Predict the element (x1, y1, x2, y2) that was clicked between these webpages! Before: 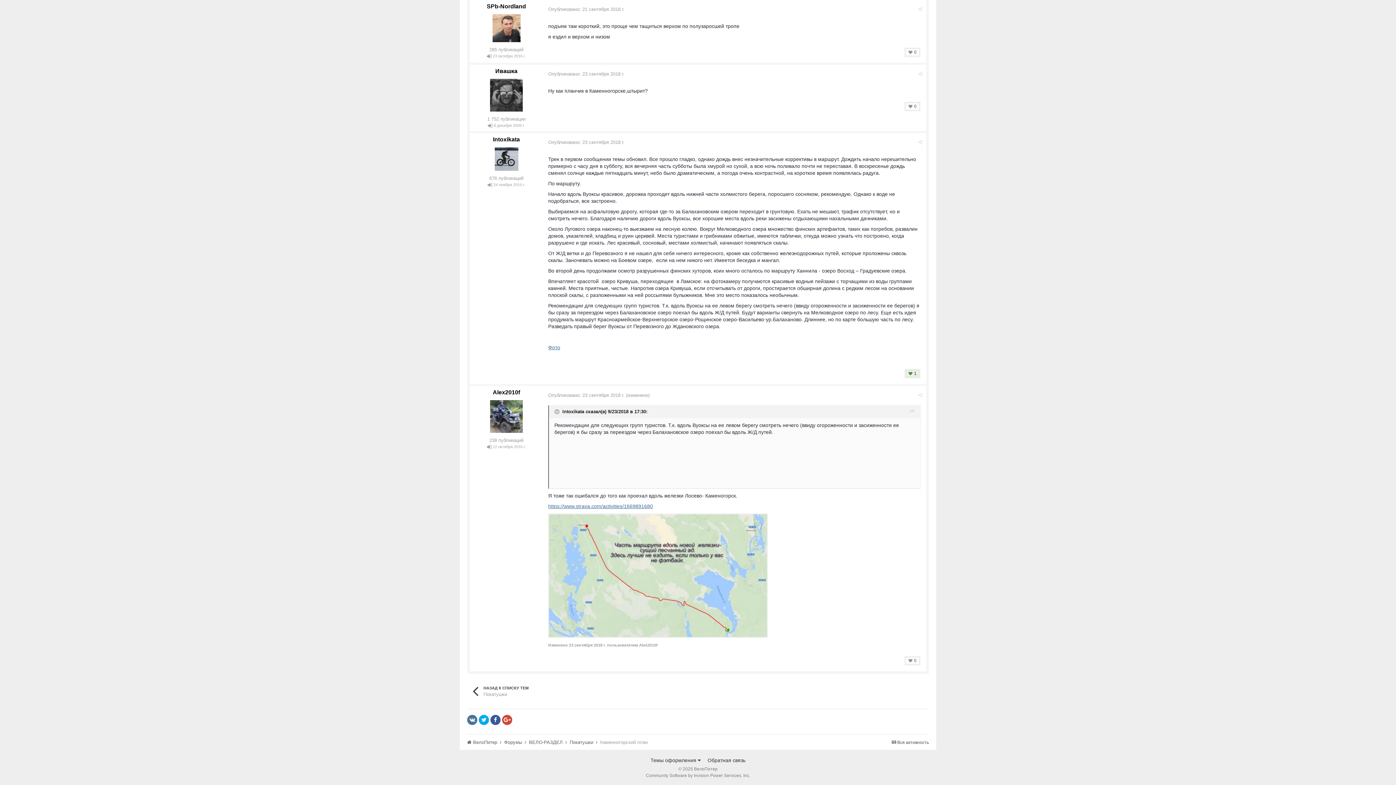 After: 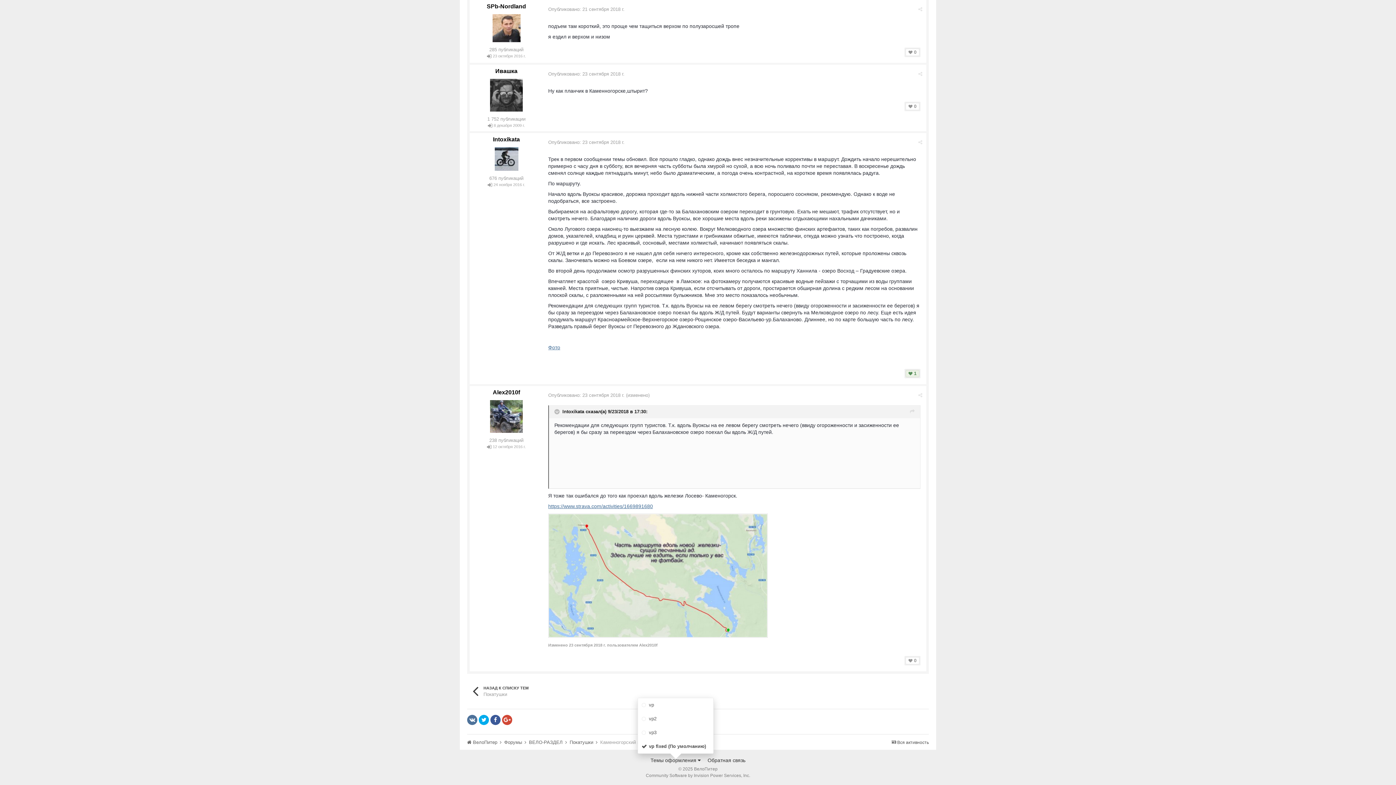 Action: label: Темы оформления  bbox: (650, 757, 700, 763)